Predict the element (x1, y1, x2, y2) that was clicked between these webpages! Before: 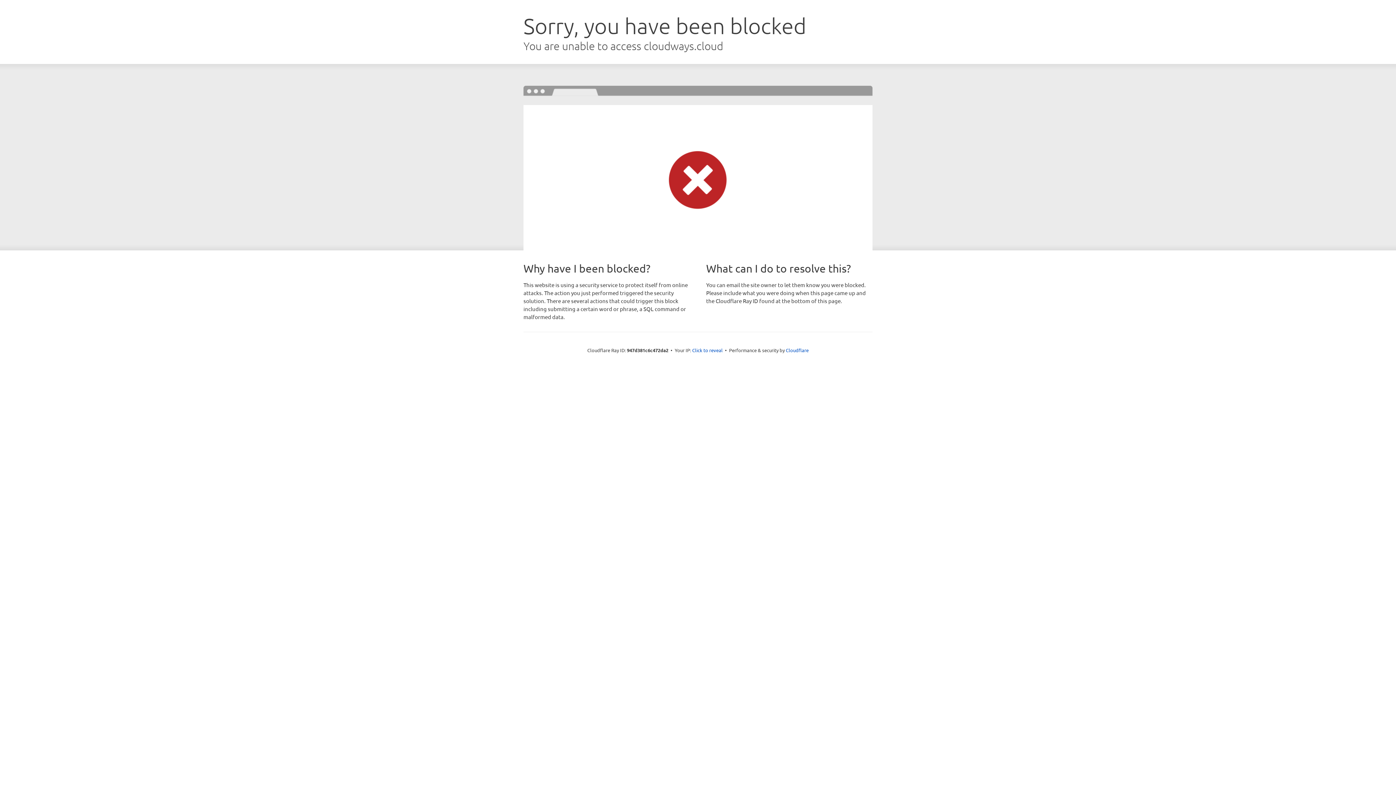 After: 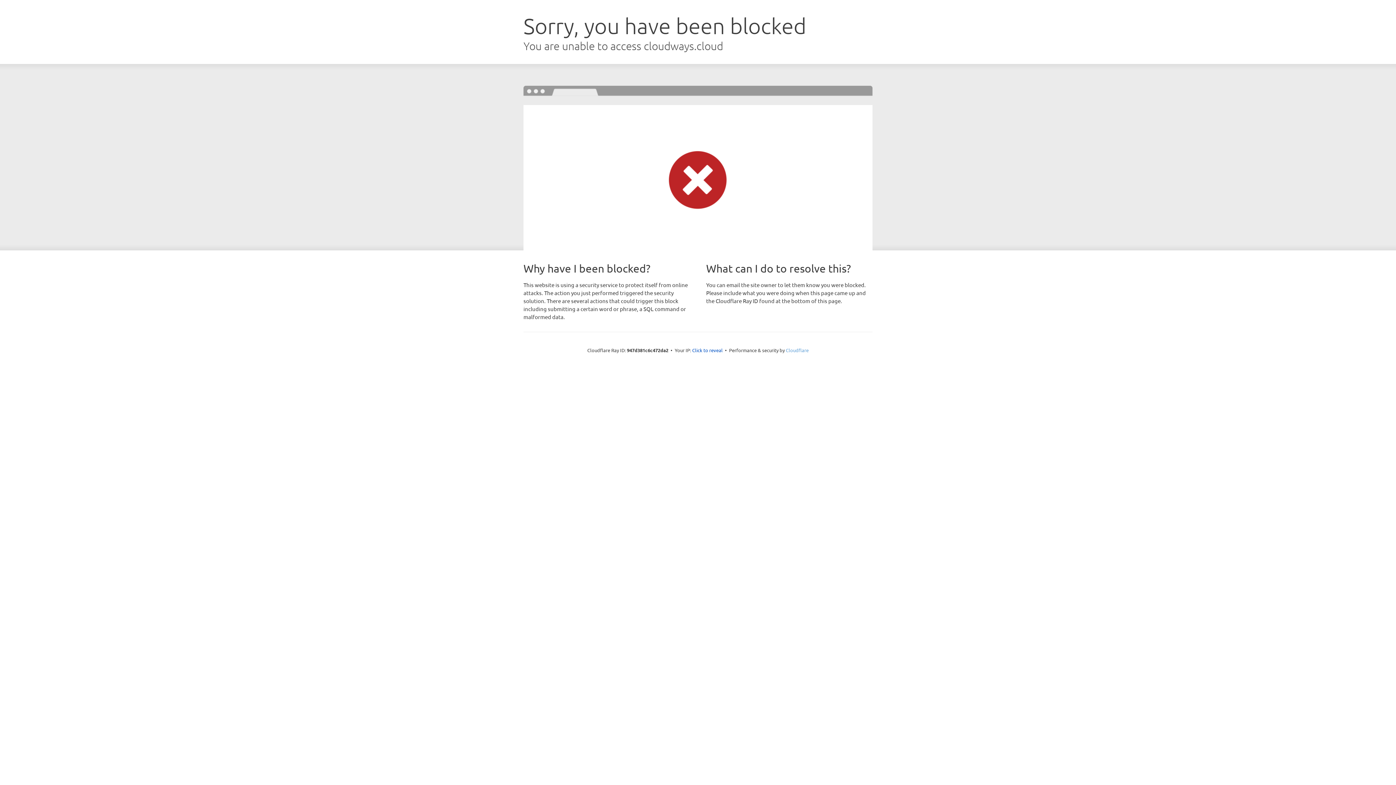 Action: bbox: (786, 347, 808, 353) label: Cloudflare